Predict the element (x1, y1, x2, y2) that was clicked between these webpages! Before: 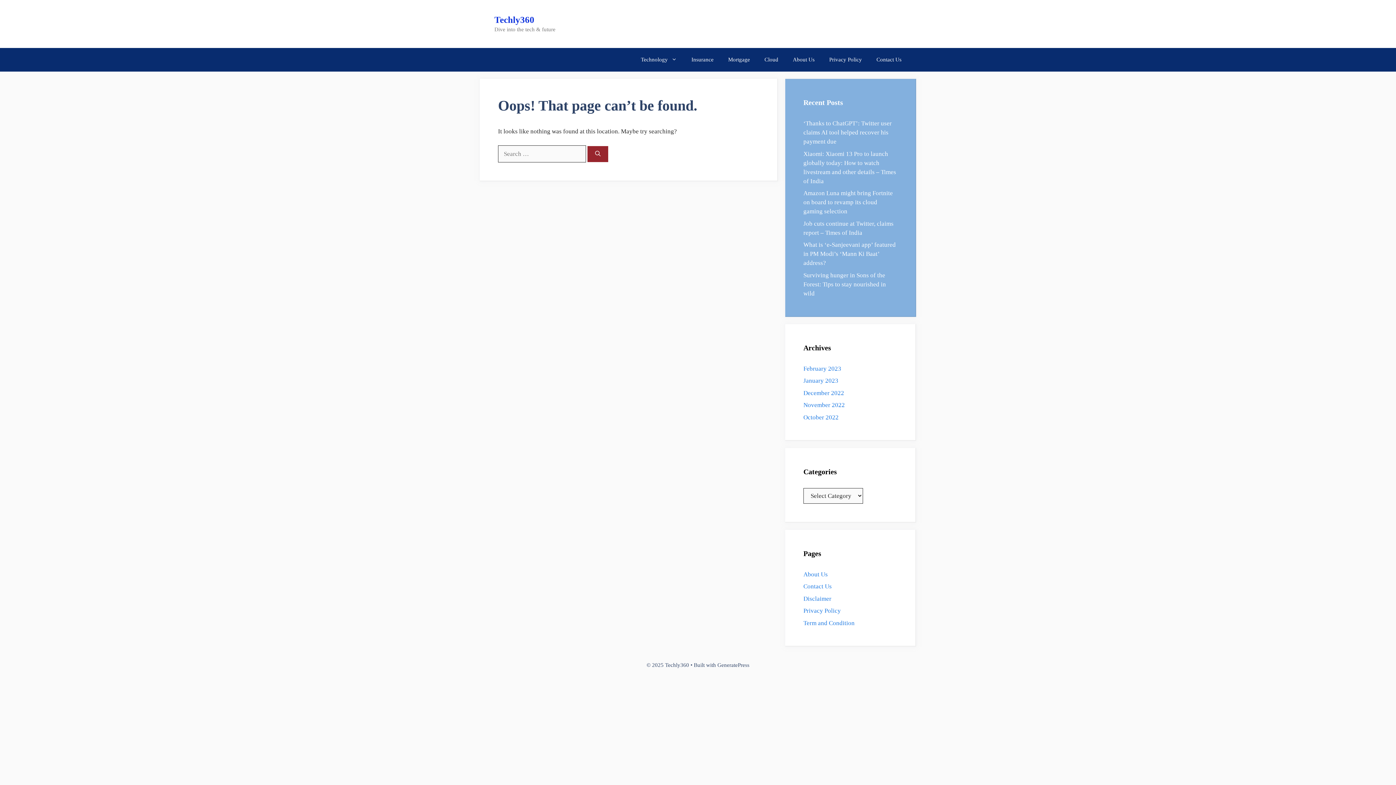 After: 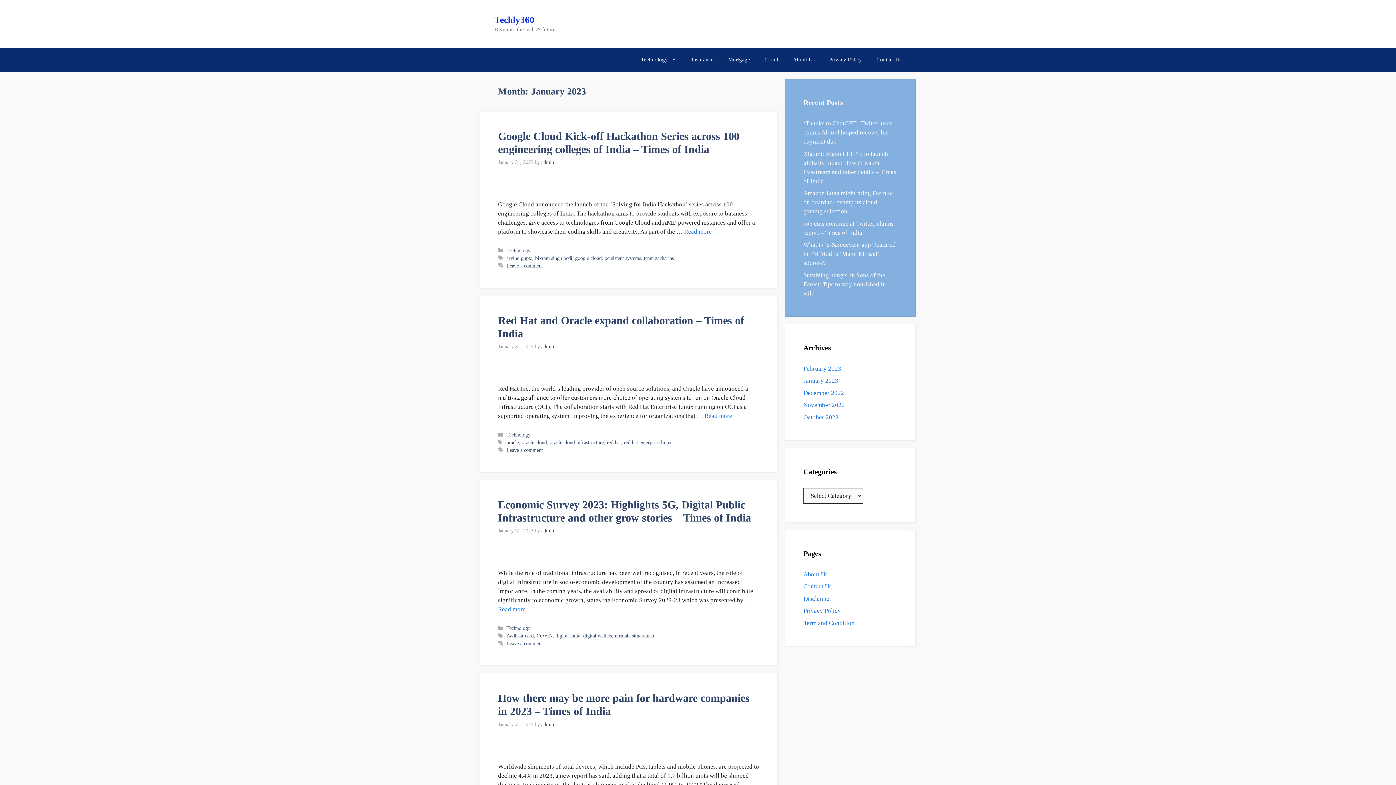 Action: label: January 2023 bbox: (803, 377, 838, 384)